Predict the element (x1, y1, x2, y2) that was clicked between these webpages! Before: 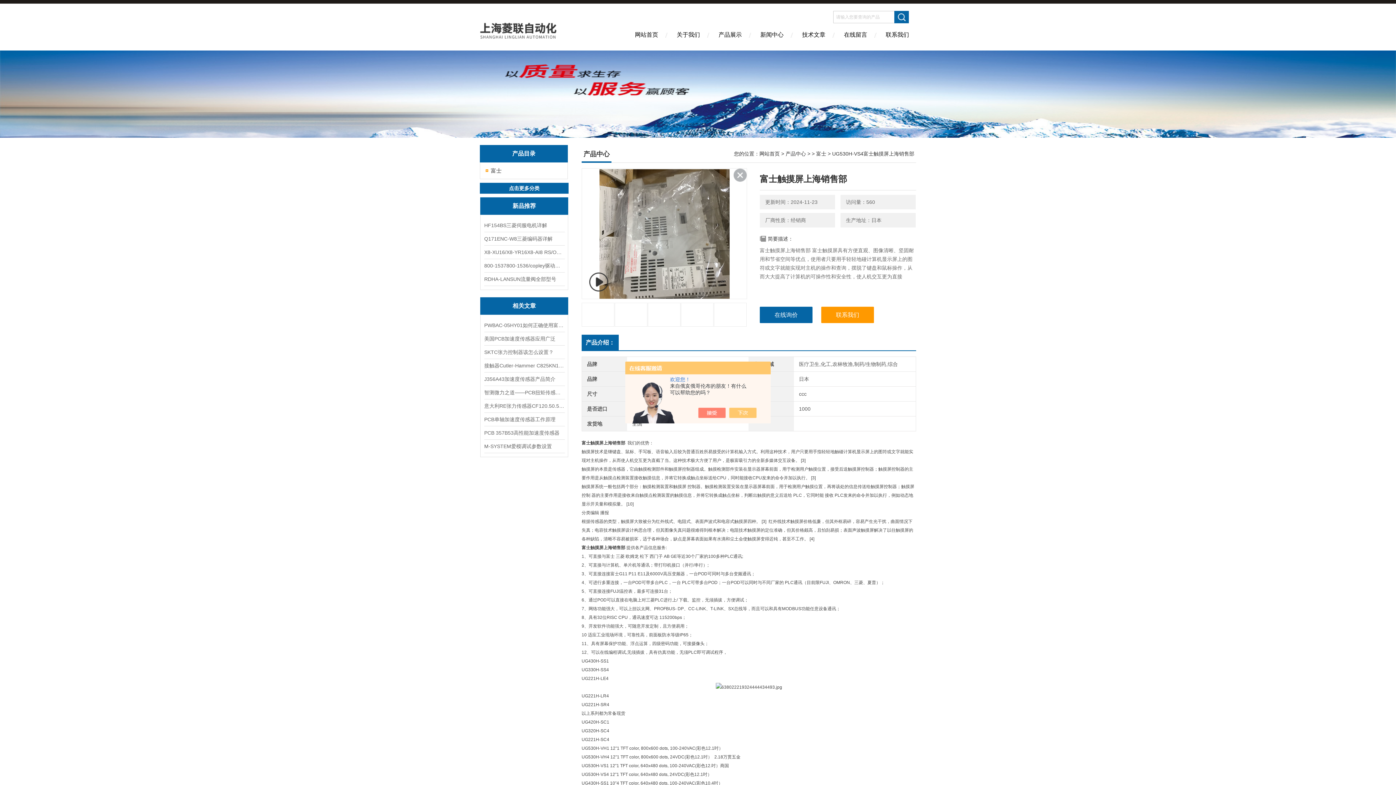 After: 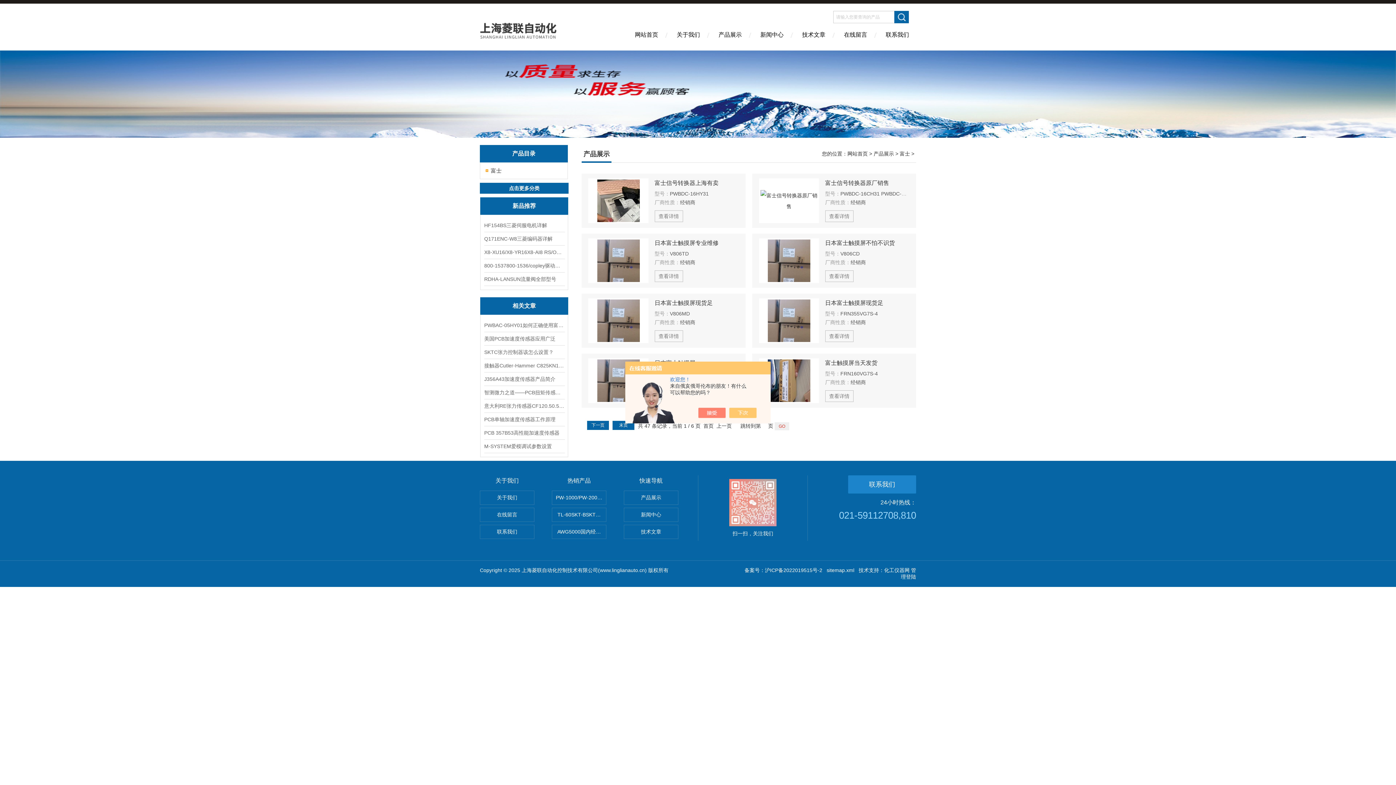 Action: label: 富士 bbox: (483, 162, 558, 178)